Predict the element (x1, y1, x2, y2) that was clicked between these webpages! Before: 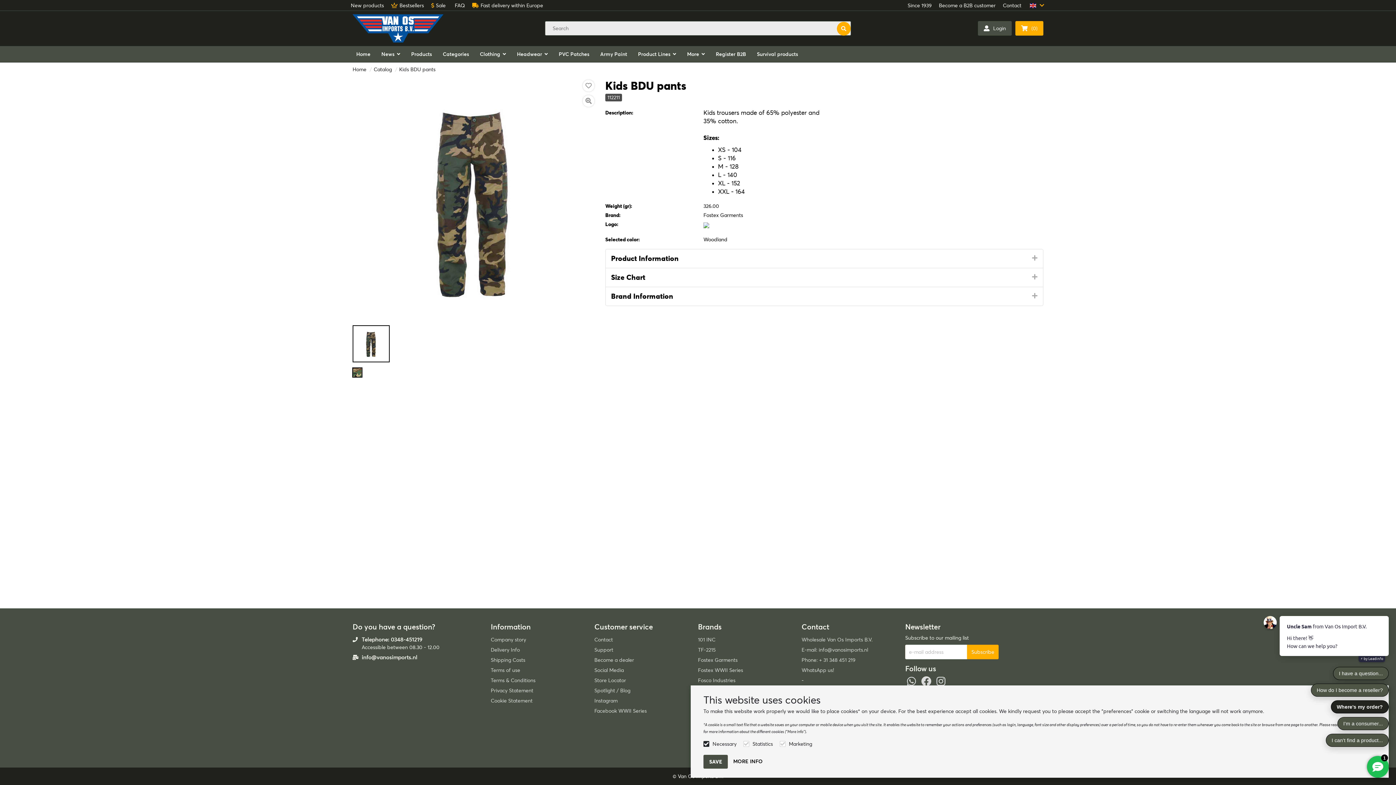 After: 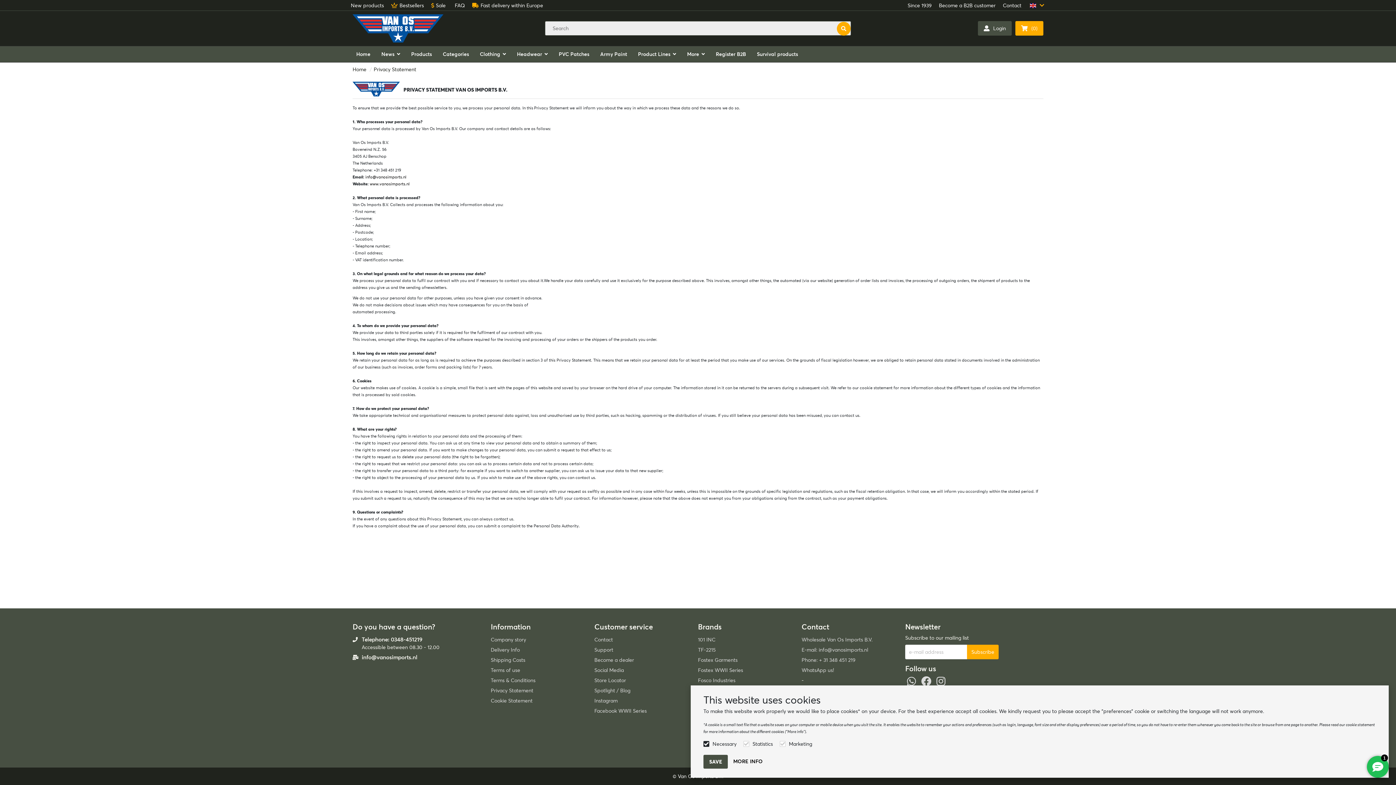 Action: bbox: (490, 687, 533, 694) label: Privacy Statement